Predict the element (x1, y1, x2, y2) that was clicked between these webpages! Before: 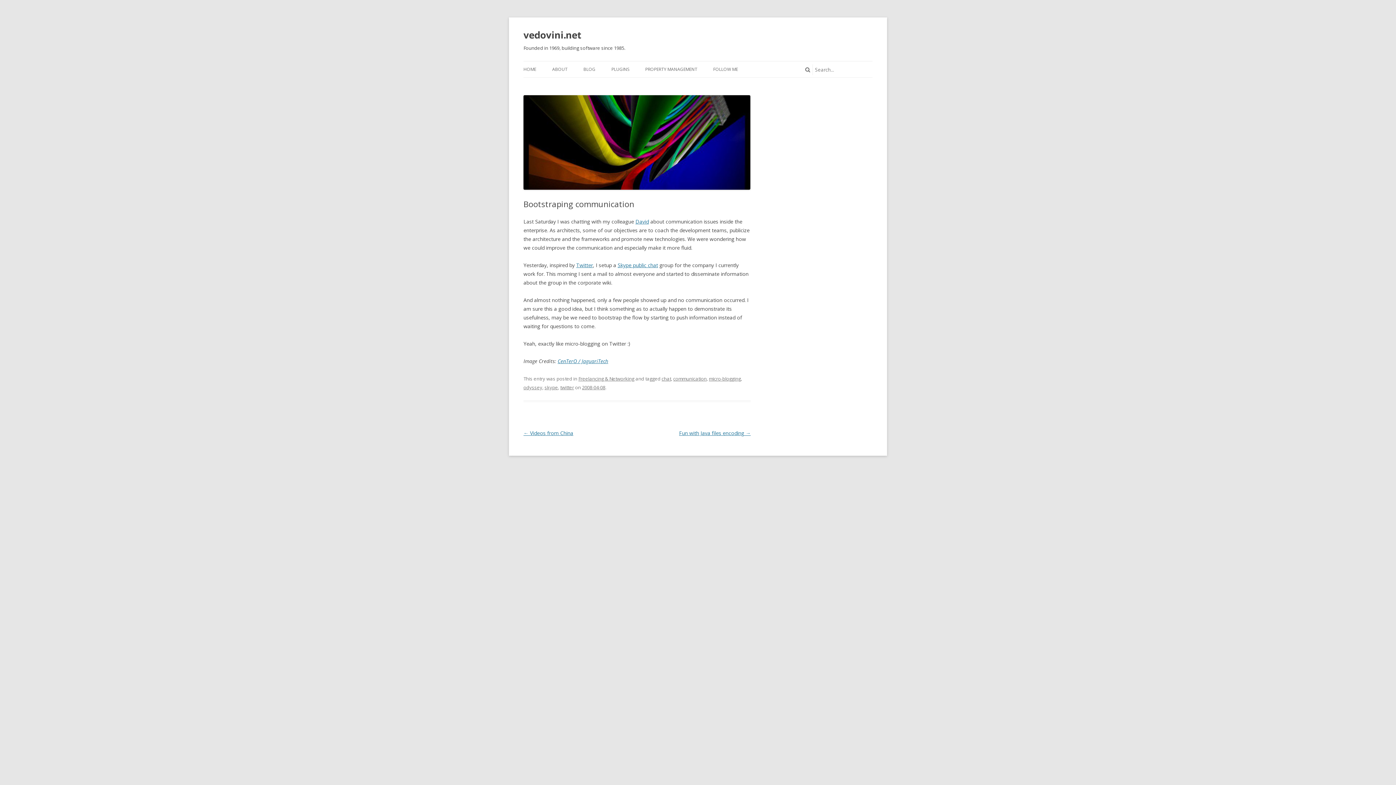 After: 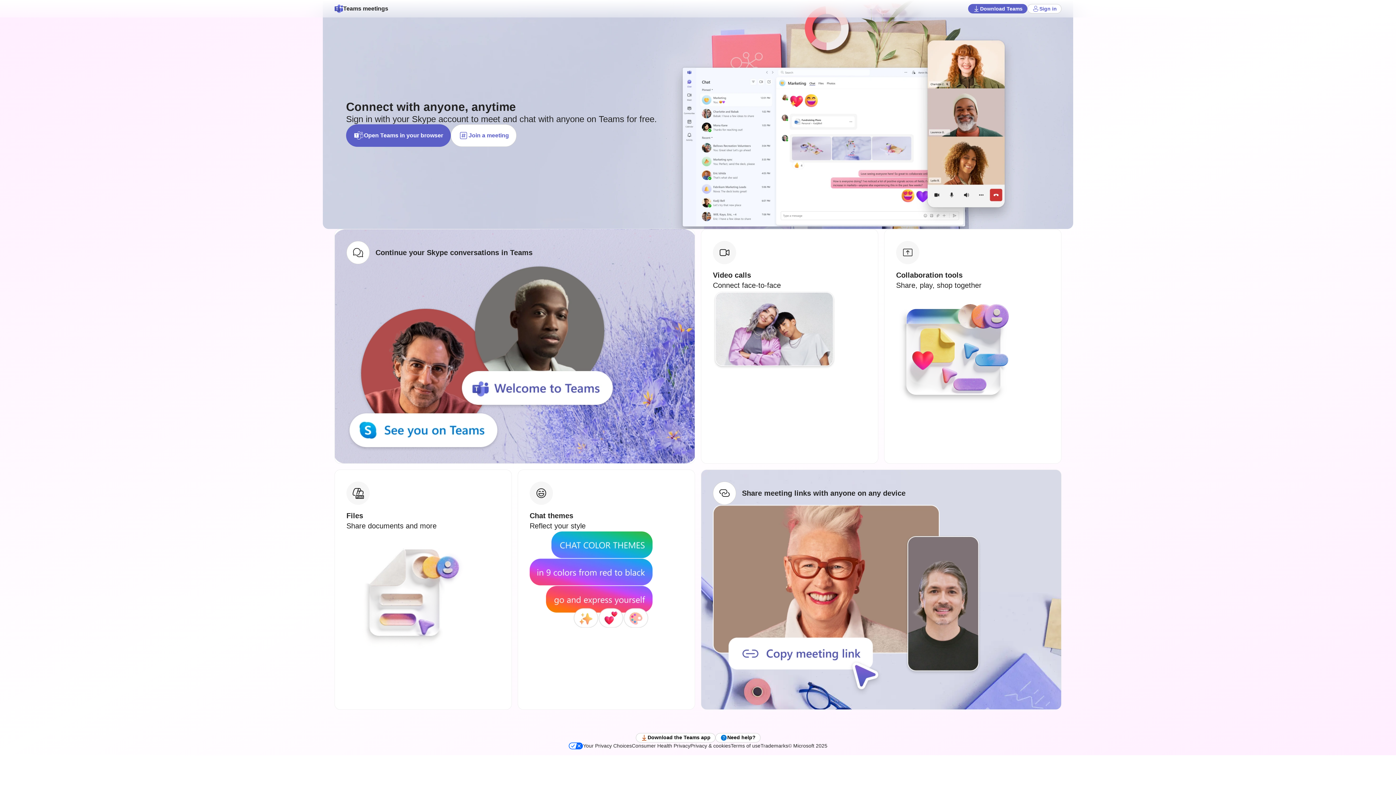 Action: bbox: (617, 261, 658, 268) label: Skype public chat